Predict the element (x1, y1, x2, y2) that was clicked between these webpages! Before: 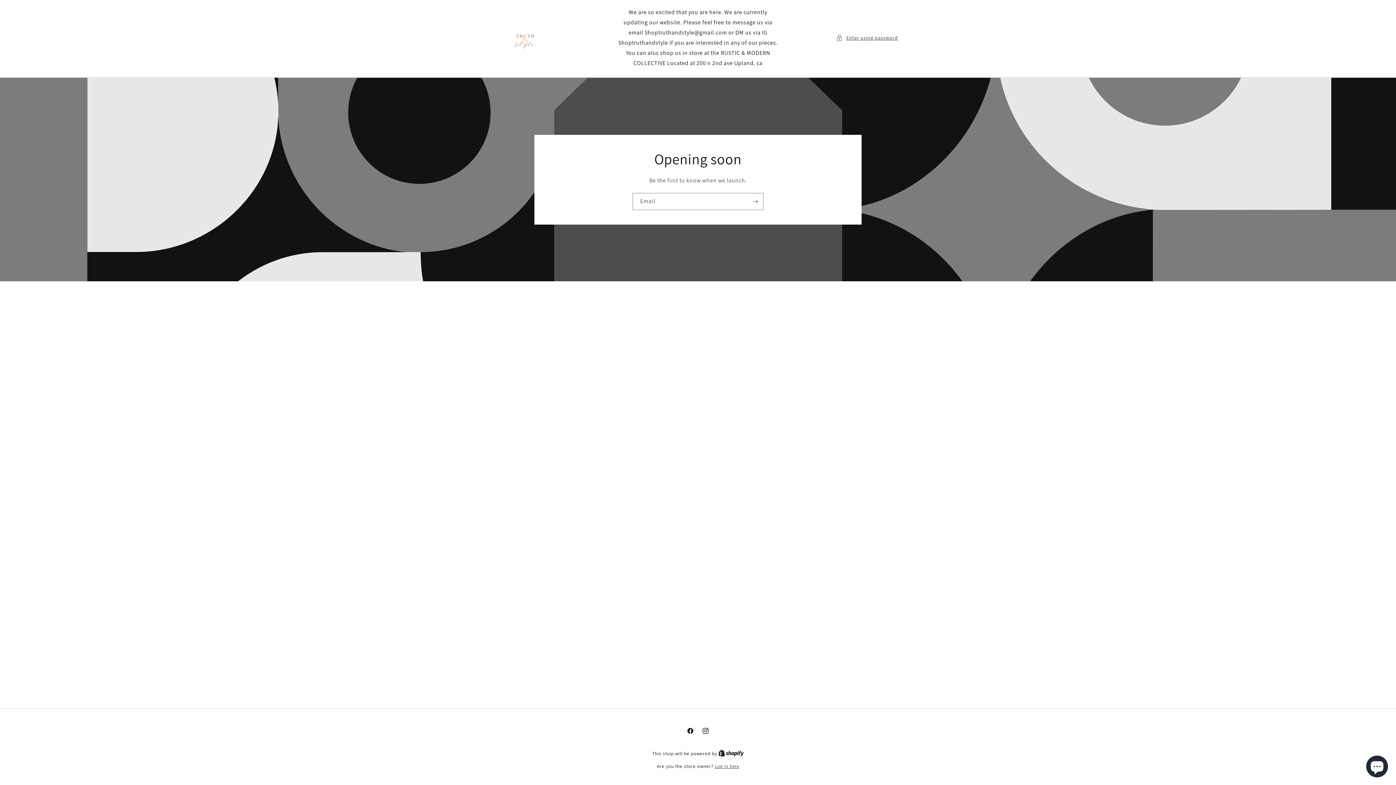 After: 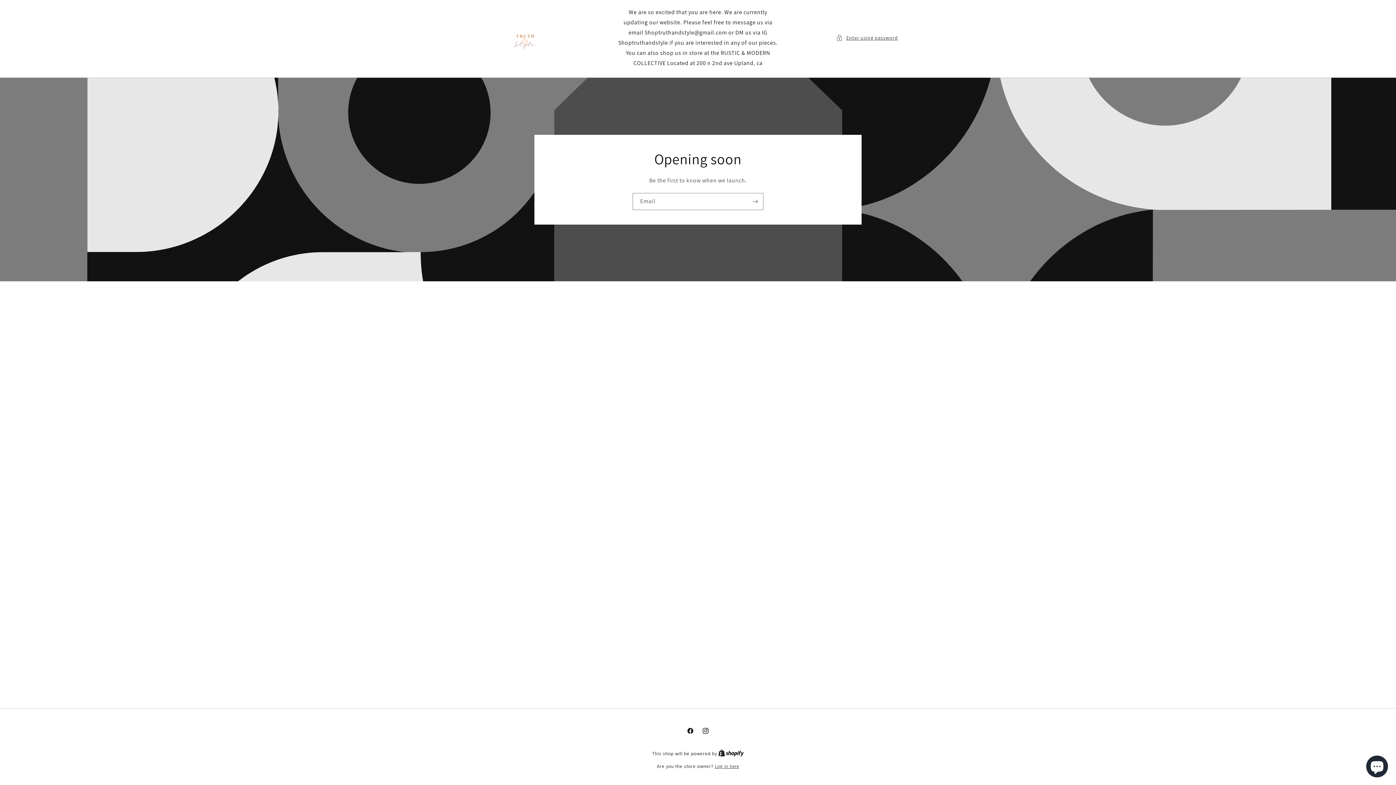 Action: label: Instagram bbox: (698, 723, 713, 738)